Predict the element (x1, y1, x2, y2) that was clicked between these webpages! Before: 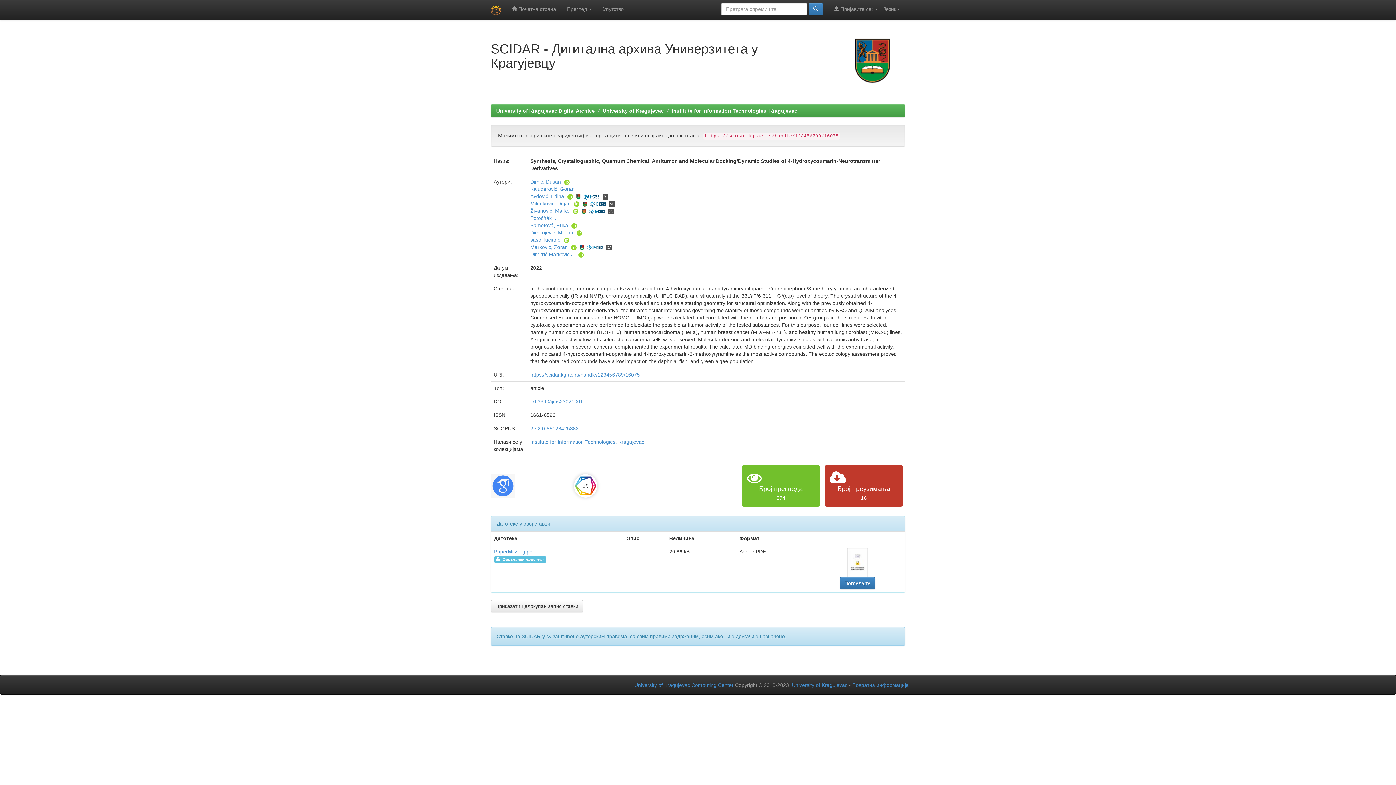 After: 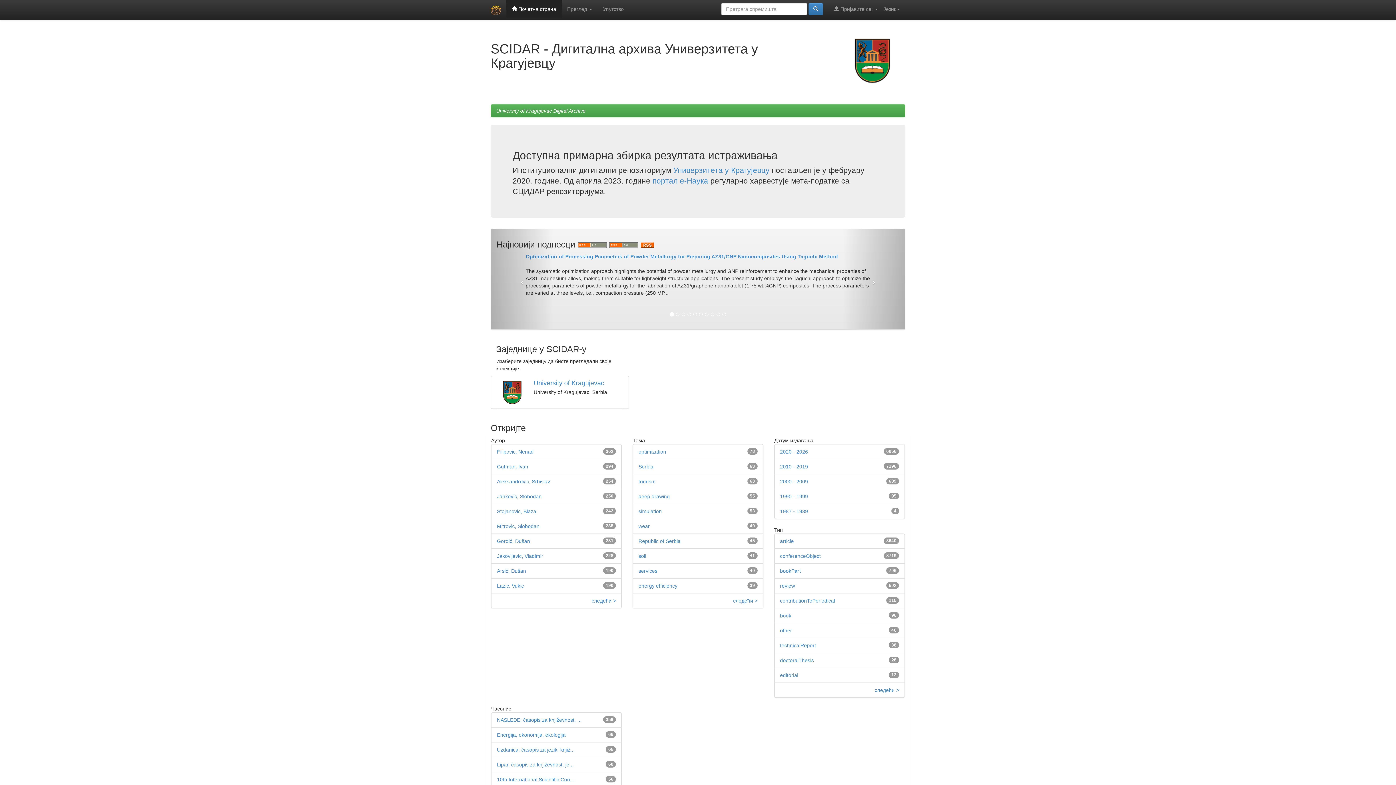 Action: bbox: (496, 108, 594, 113) label: University of Kragujevac Digital Archive